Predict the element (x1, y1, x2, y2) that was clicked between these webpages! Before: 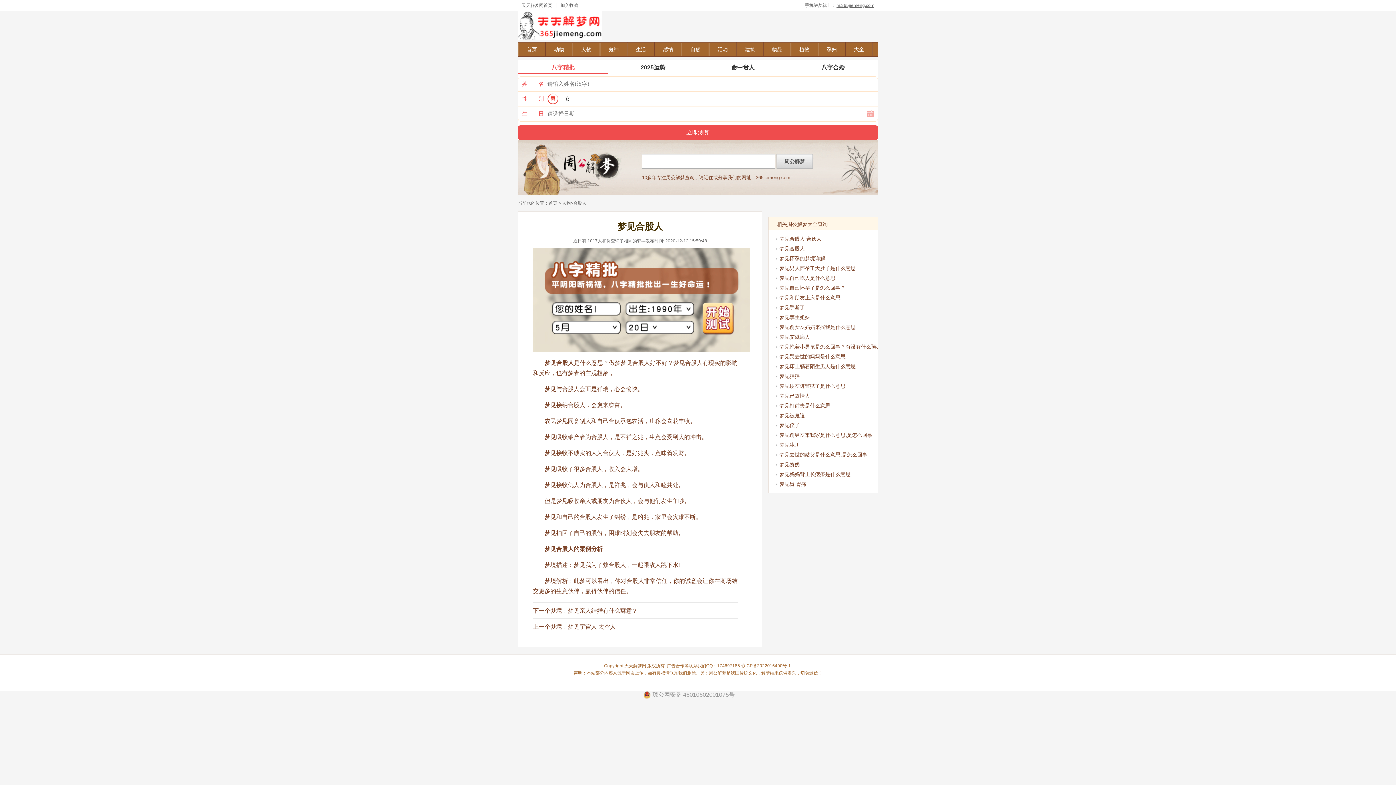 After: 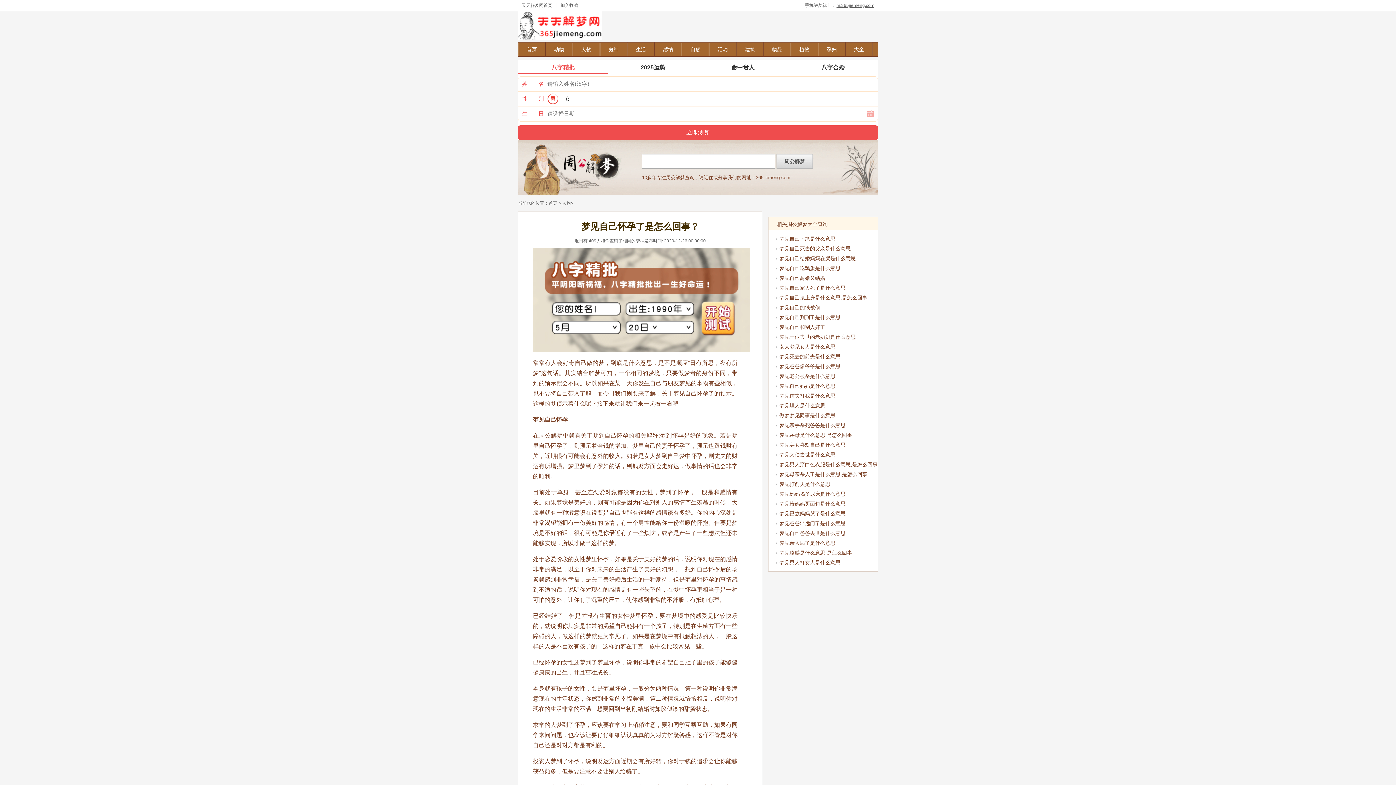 Action: bbox: (776, 283, 877, 293) label: 梦见自己怀孕了是怎么回事？